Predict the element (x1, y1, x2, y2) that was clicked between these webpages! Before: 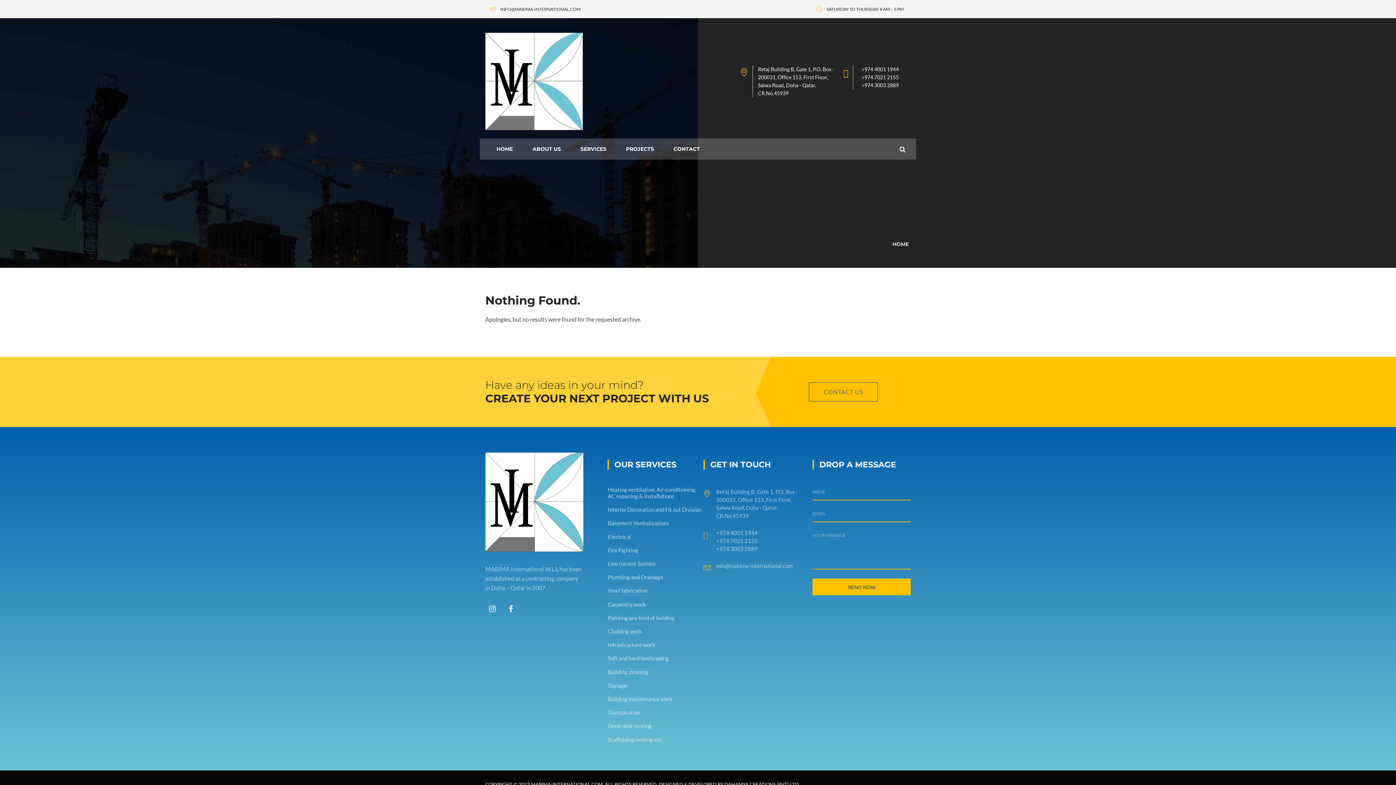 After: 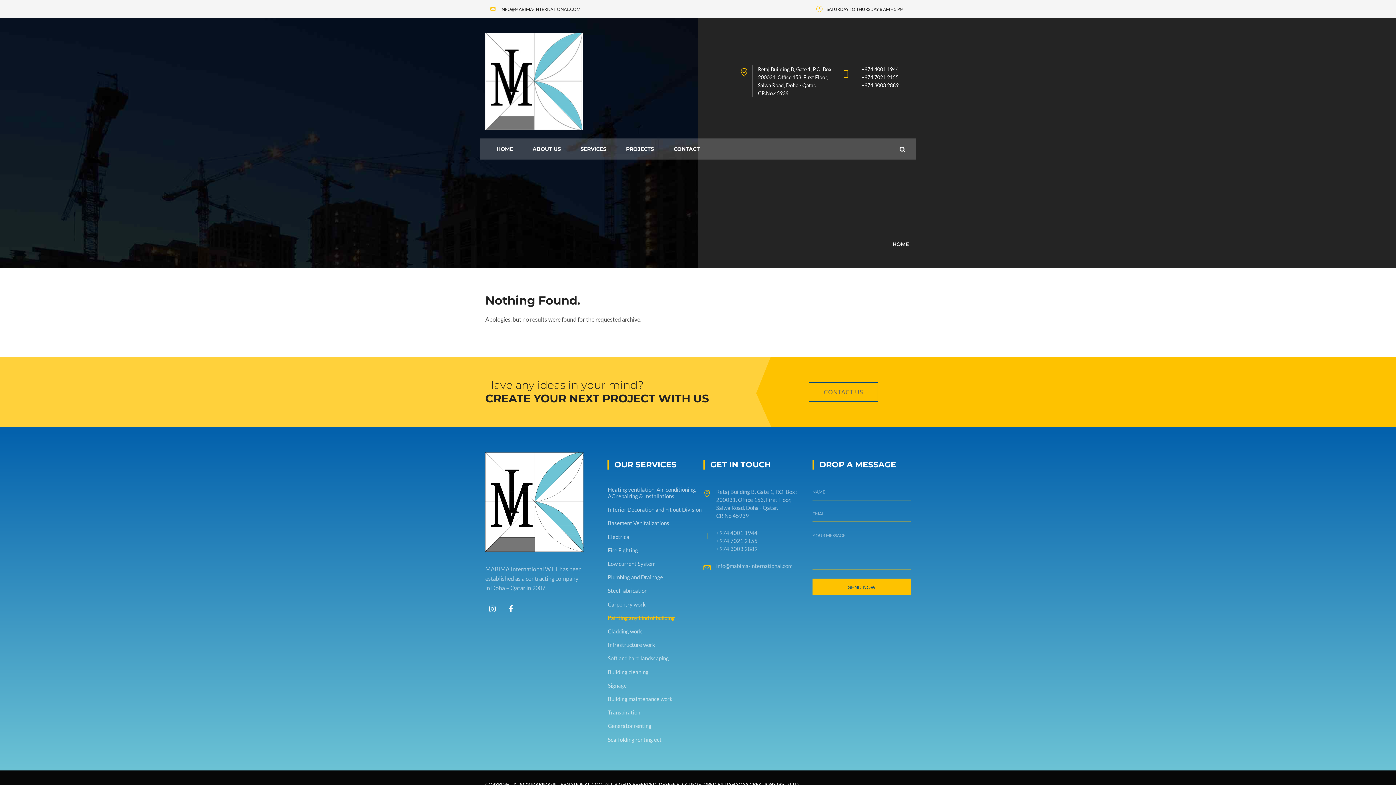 Action: label: Painting any kind of building bbox: (602, 611, 707, 623)